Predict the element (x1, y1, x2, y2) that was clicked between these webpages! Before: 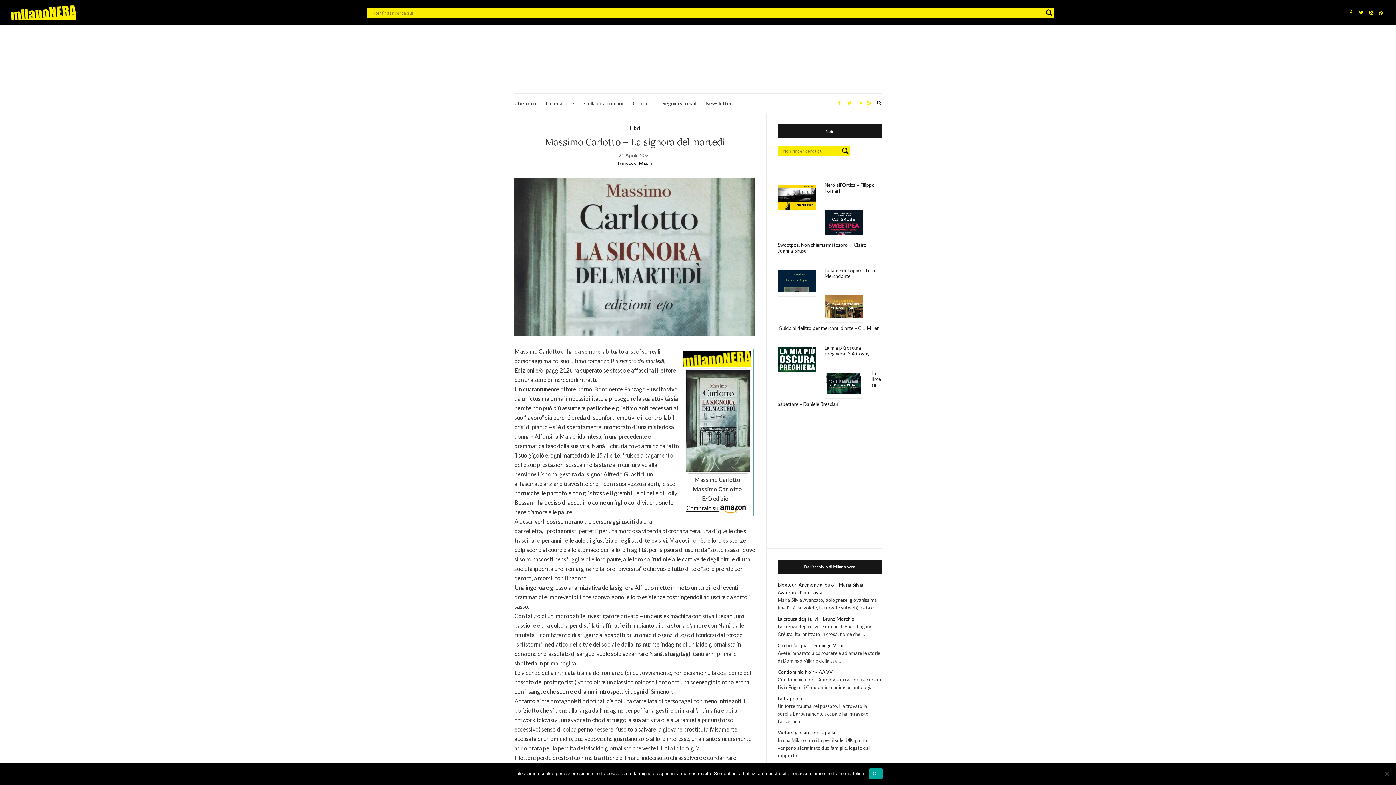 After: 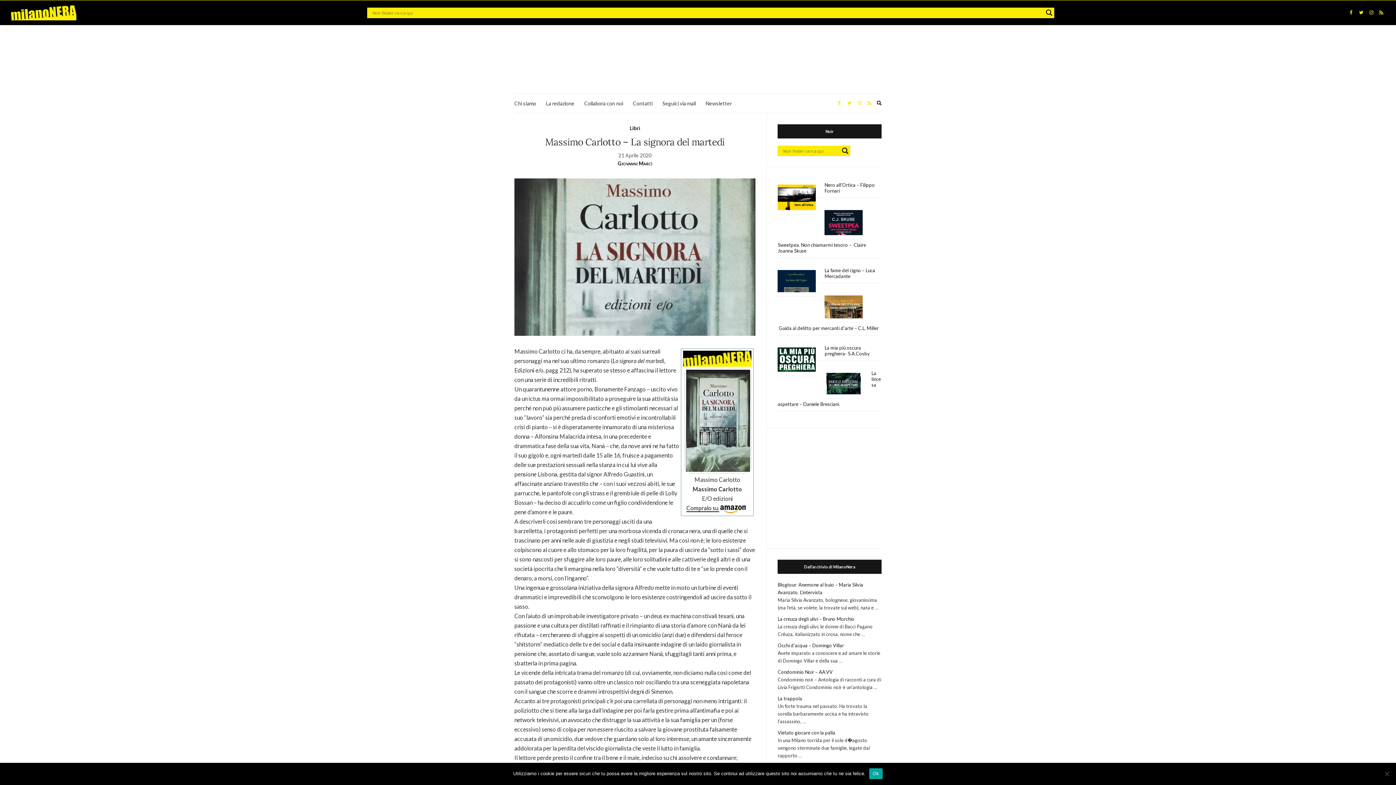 Action: bbox: (865, 98, 873, 108)